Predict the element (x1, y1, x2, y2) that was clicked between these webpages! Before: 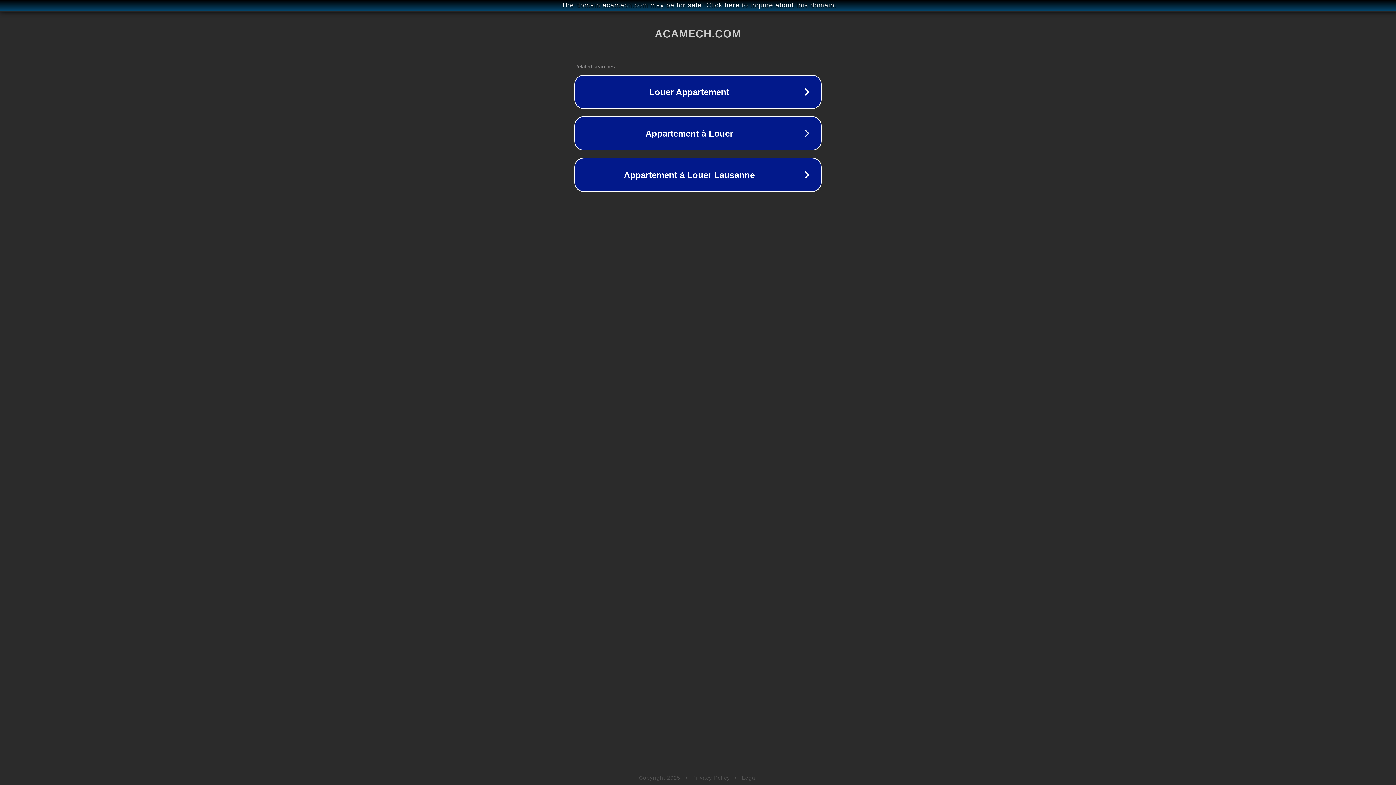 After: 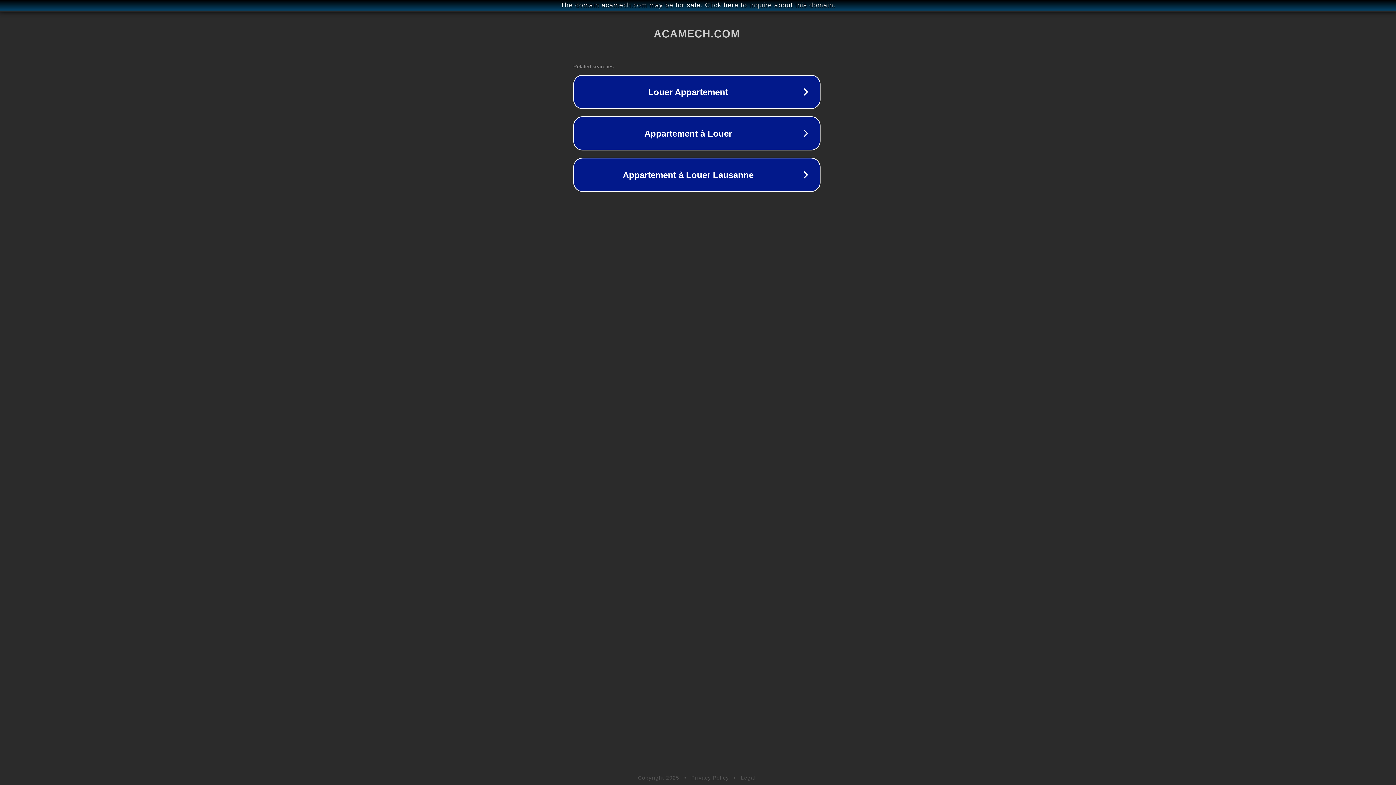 Action: label: The domain acamech.com may be for sale. Click here to inquire about this domain. bbox: (1, 1, 1397, 9)